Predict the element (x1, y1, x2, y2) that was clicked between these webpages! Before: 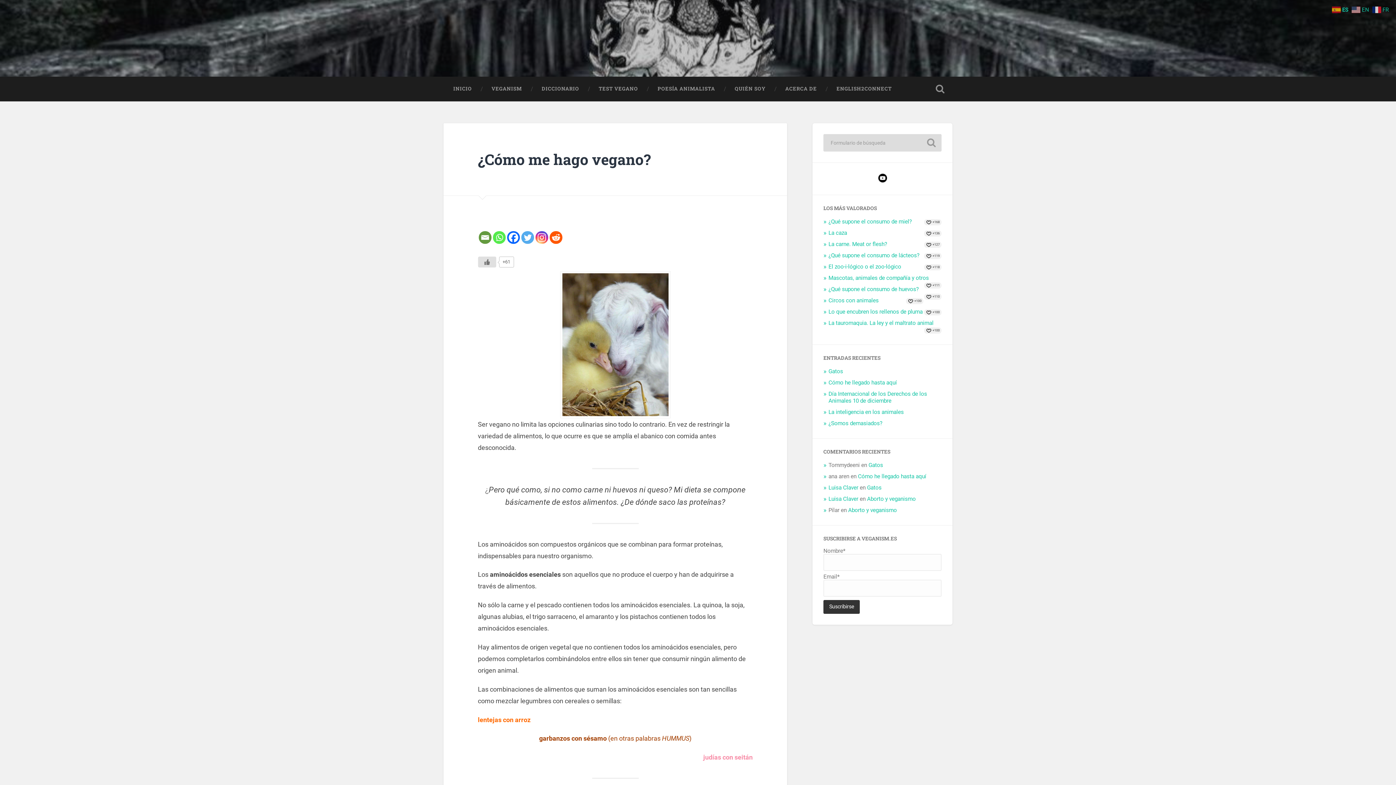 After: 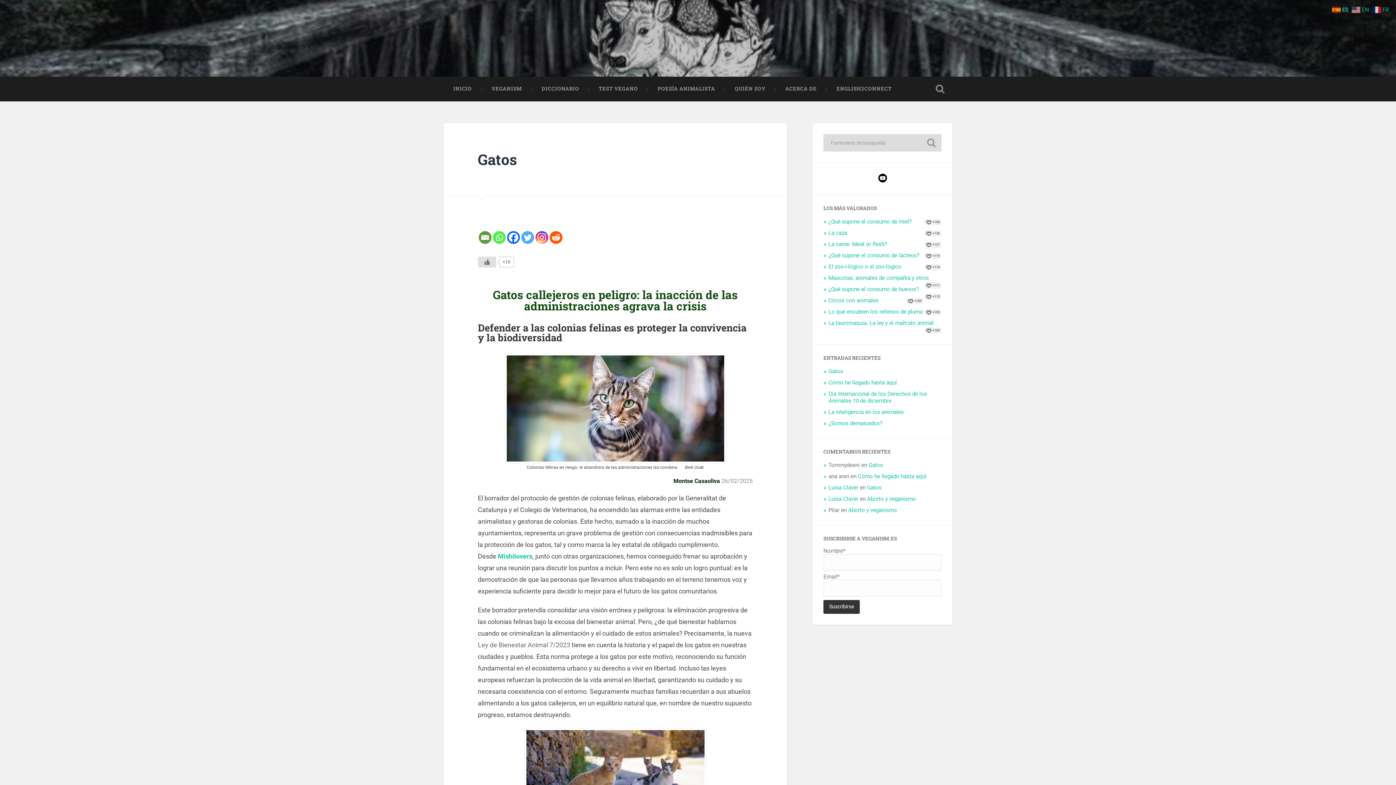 Action: bbox: (828, 368, 843, 374) label: Gatos